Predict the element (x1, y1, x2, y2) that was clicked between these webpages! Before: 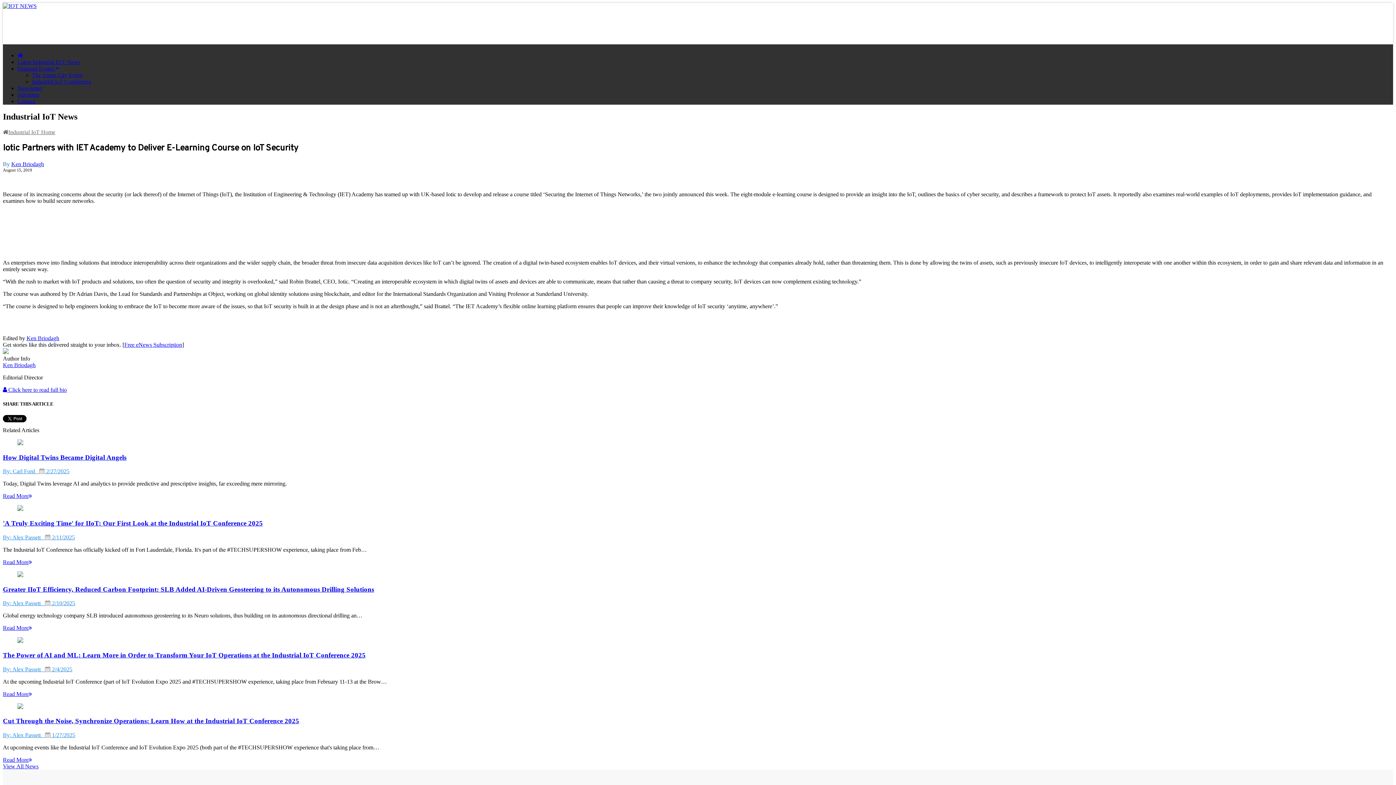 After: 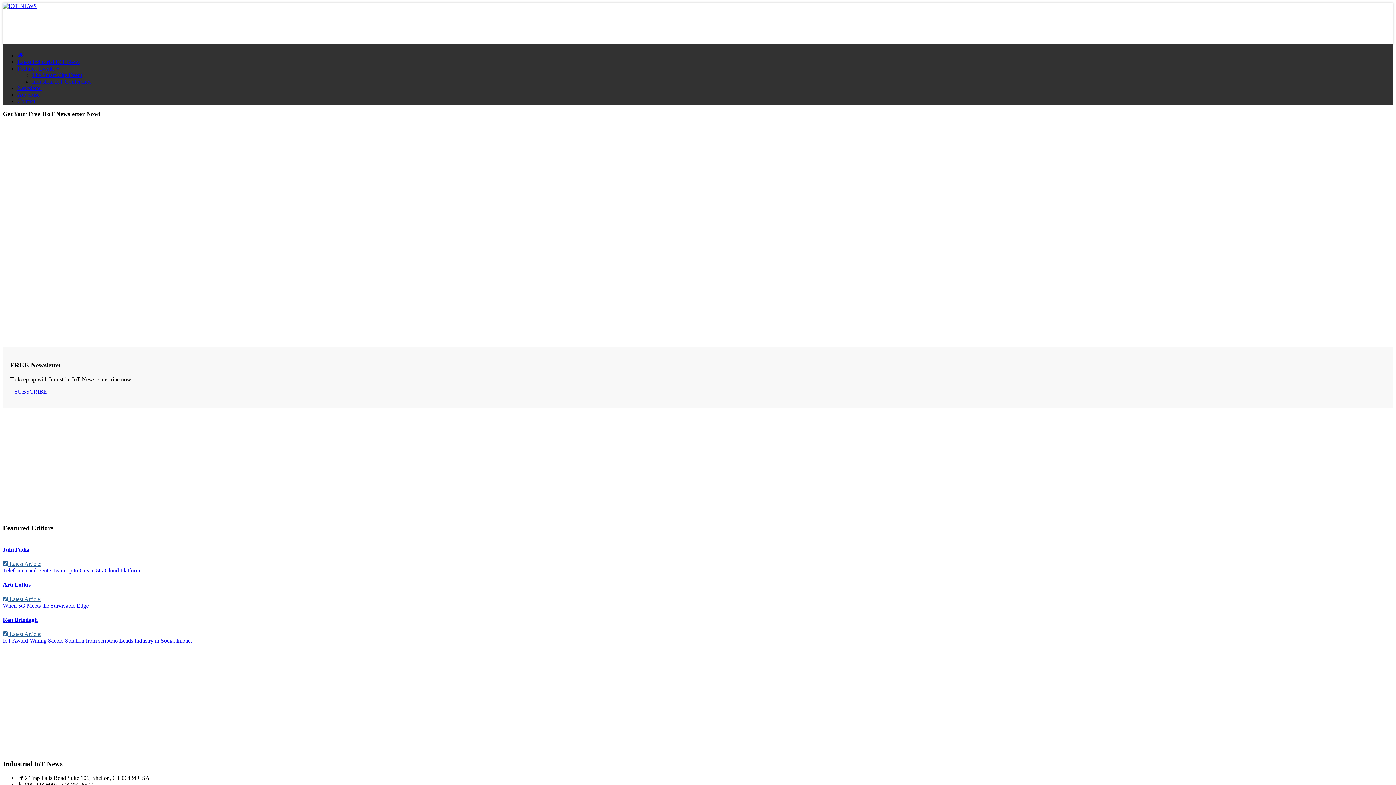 Action: label: Newsletter bbox: (17, 85, 42, 91)